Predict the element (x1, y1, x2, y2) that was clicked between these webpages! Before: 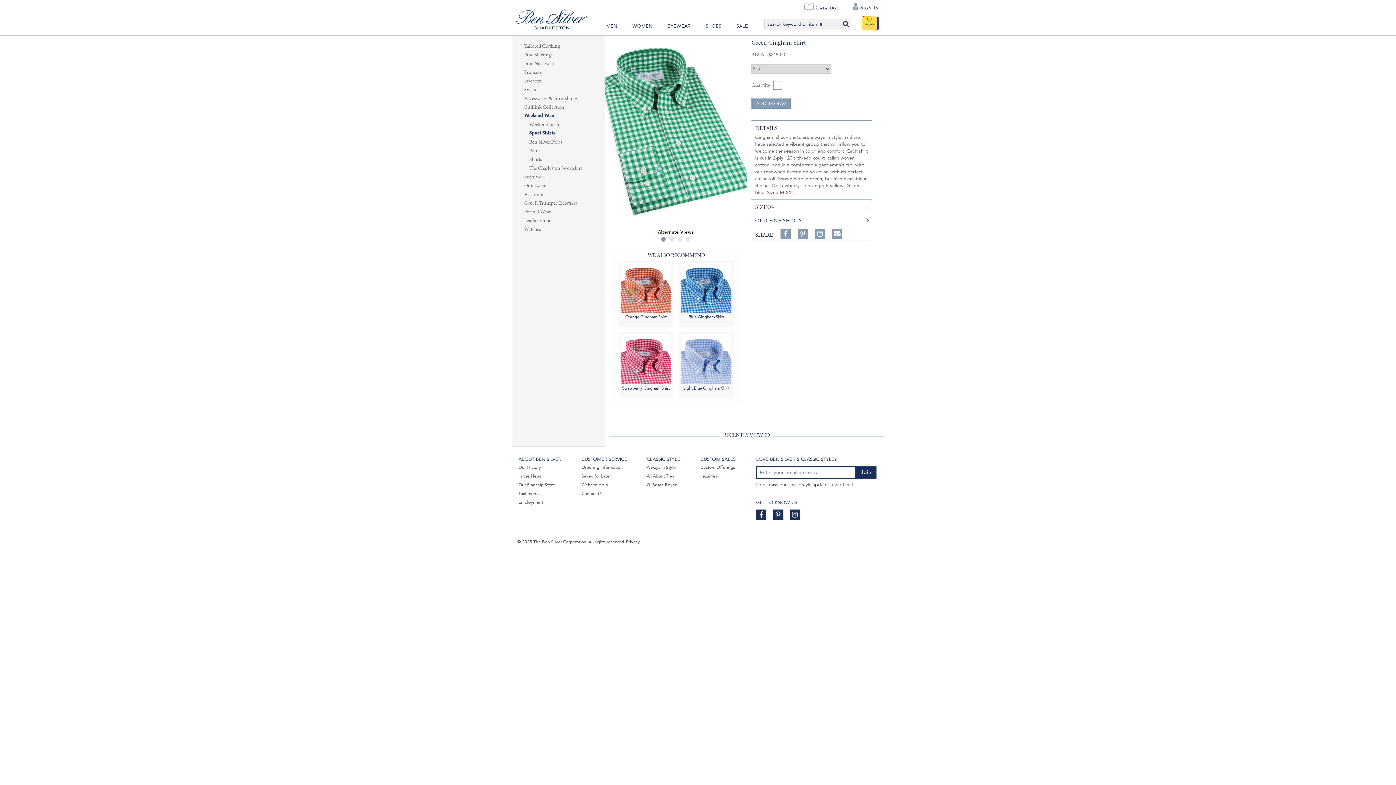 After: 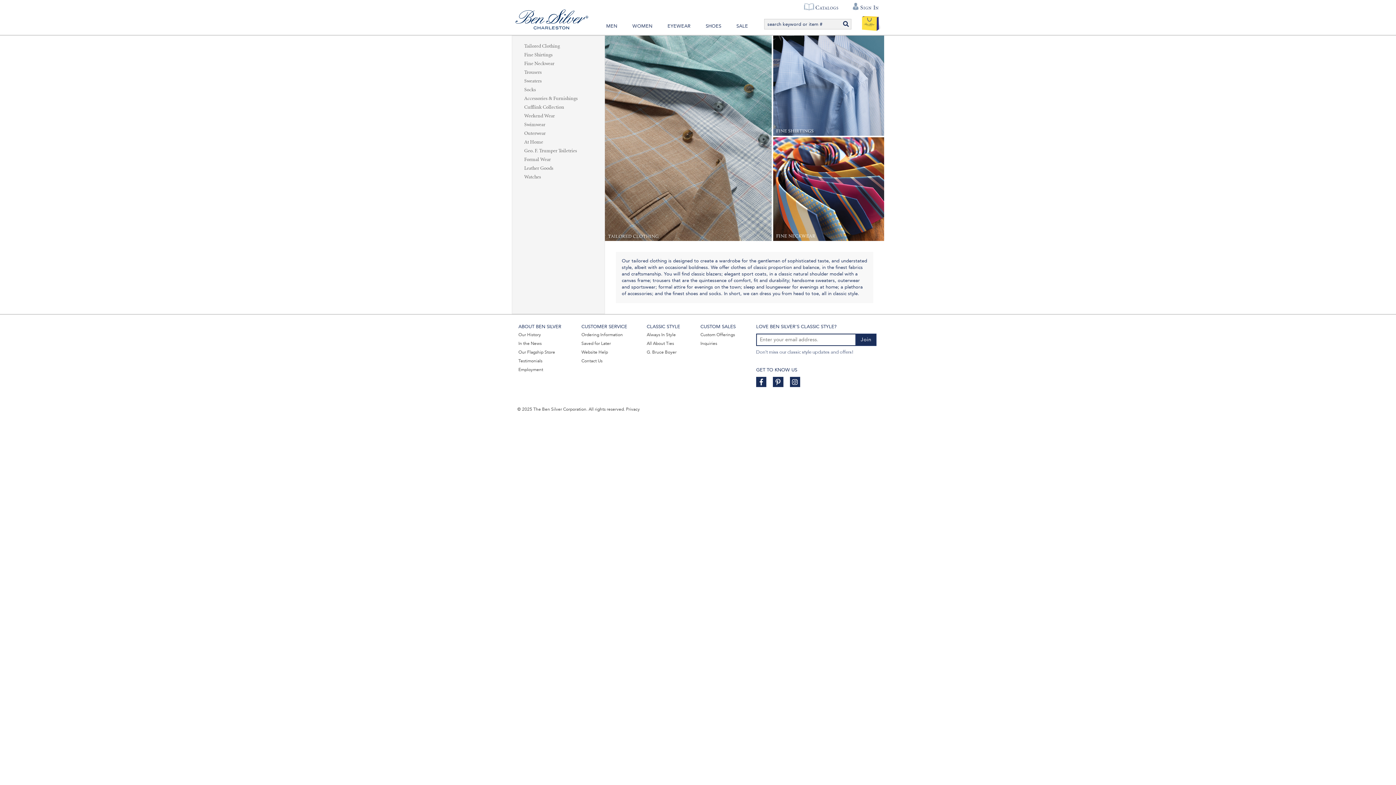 Action: bbox: (606, 22, 617, 29) label: MEN